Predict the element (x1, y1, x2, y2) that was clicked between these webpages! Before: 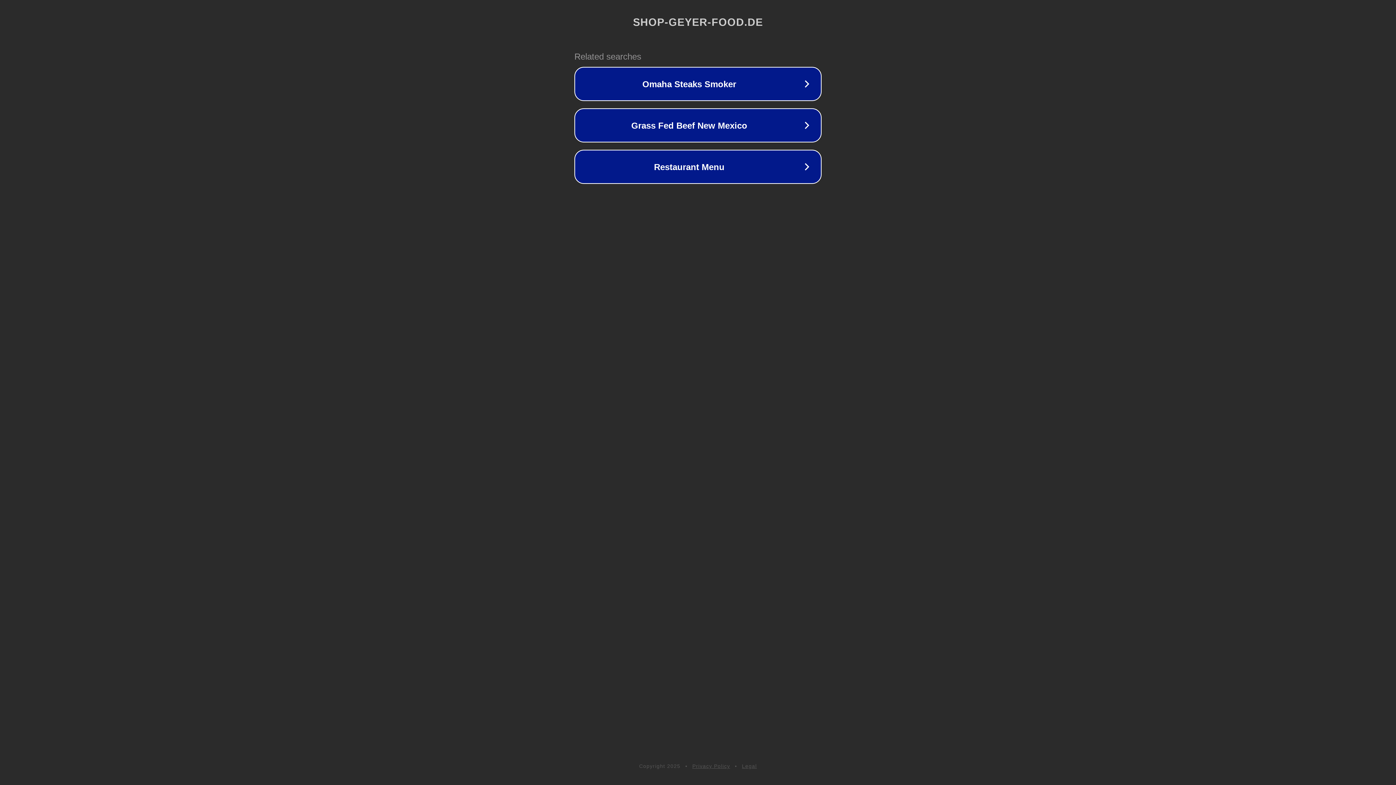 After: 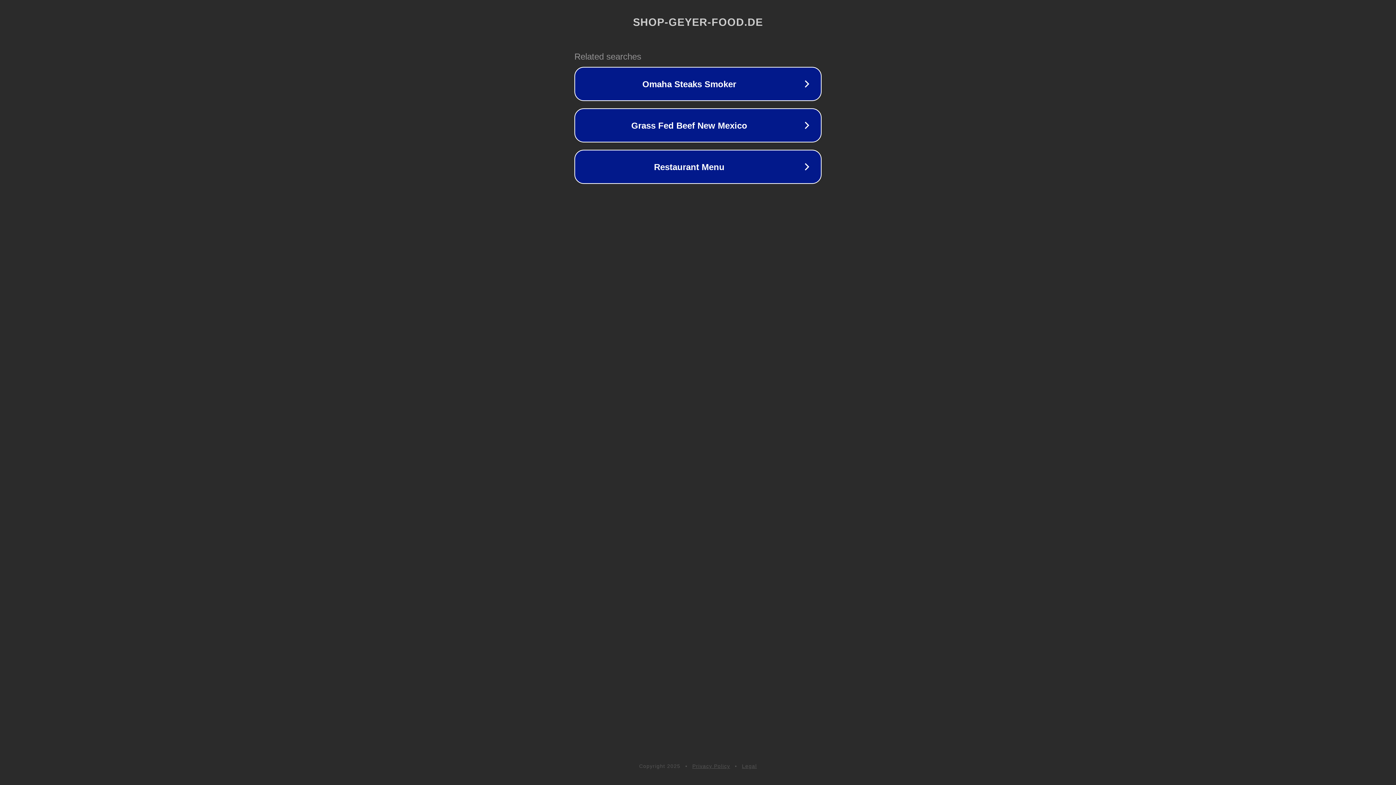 Action: label: Legal bbox: (742, 763, 757, 769)